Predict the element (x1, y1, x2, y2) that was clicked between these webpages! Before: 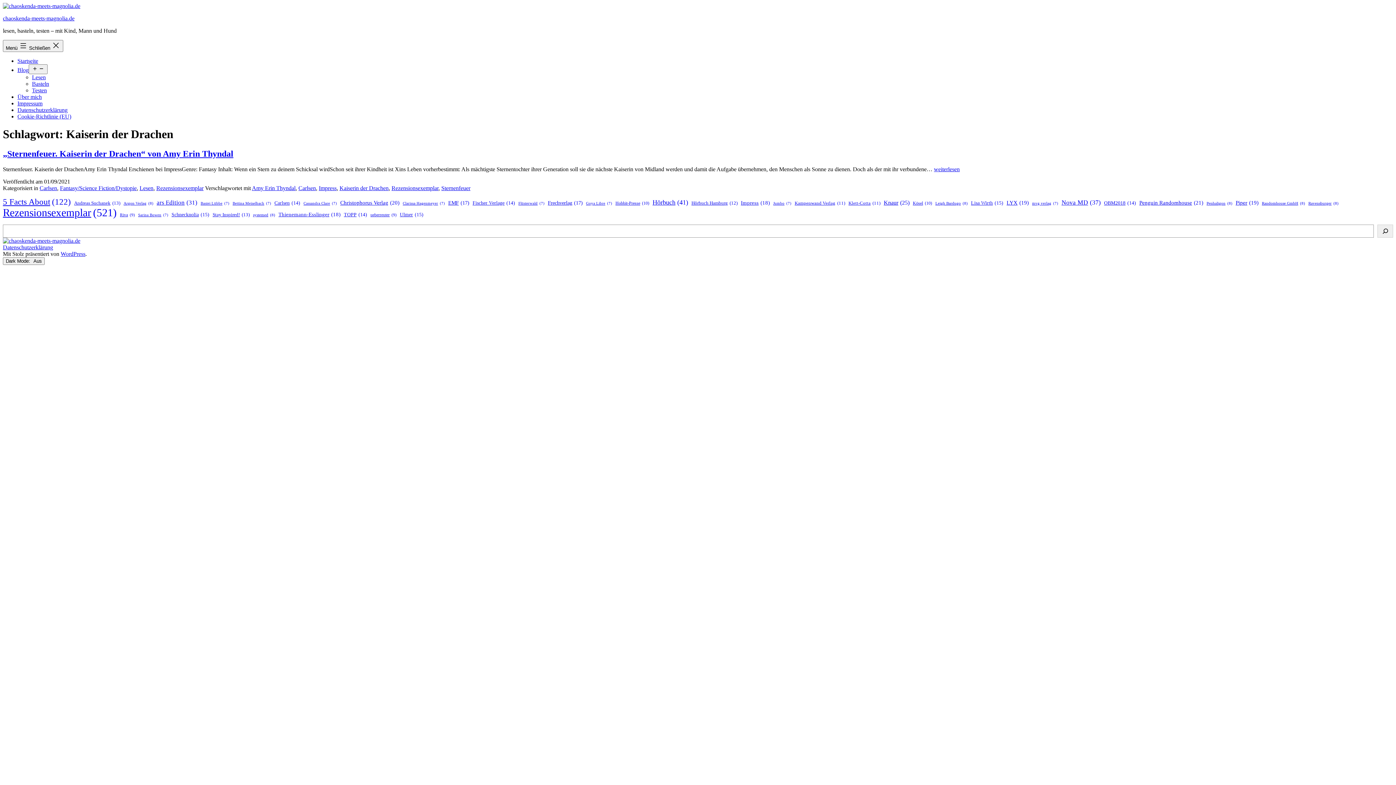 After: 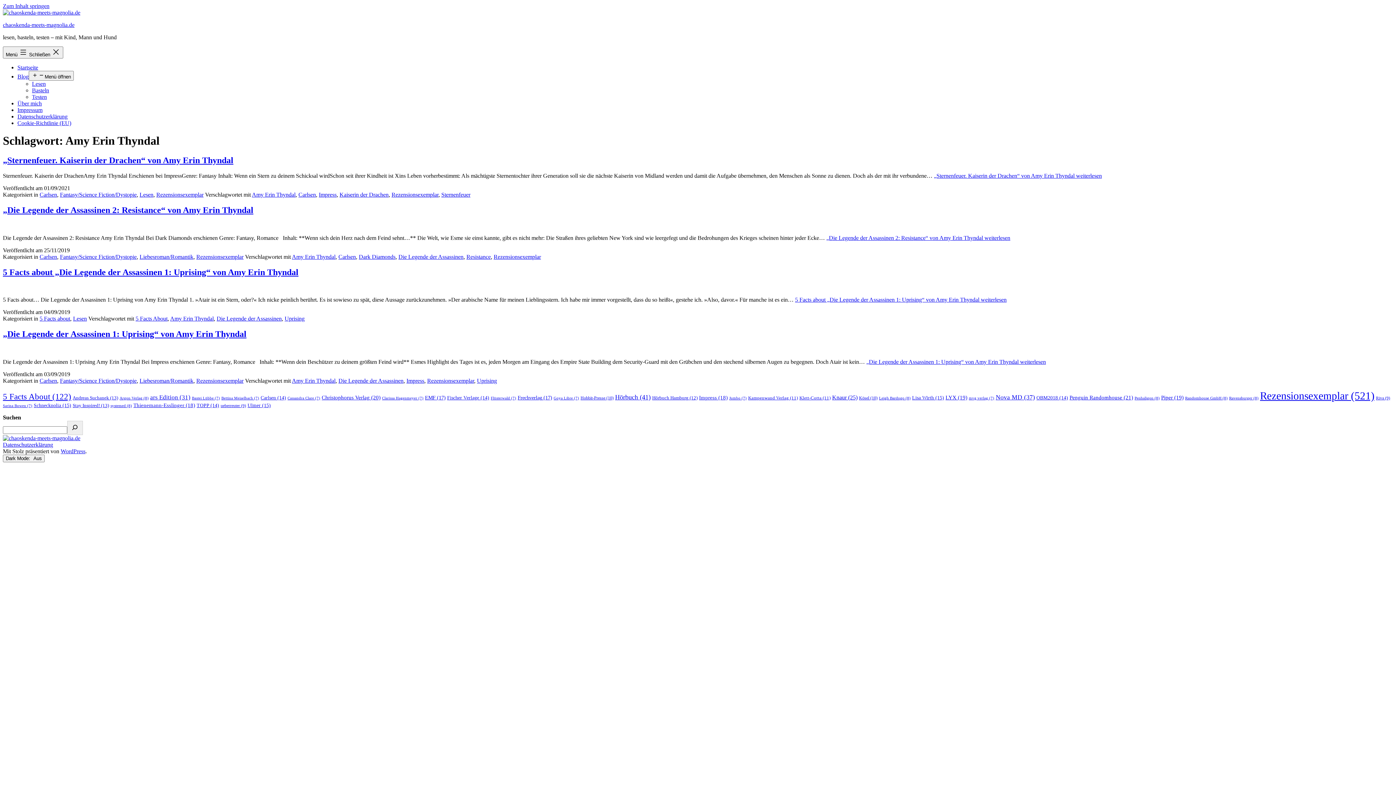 Action: bbox: (252, 185, 295, 191) label: Amy Erin Thyndal